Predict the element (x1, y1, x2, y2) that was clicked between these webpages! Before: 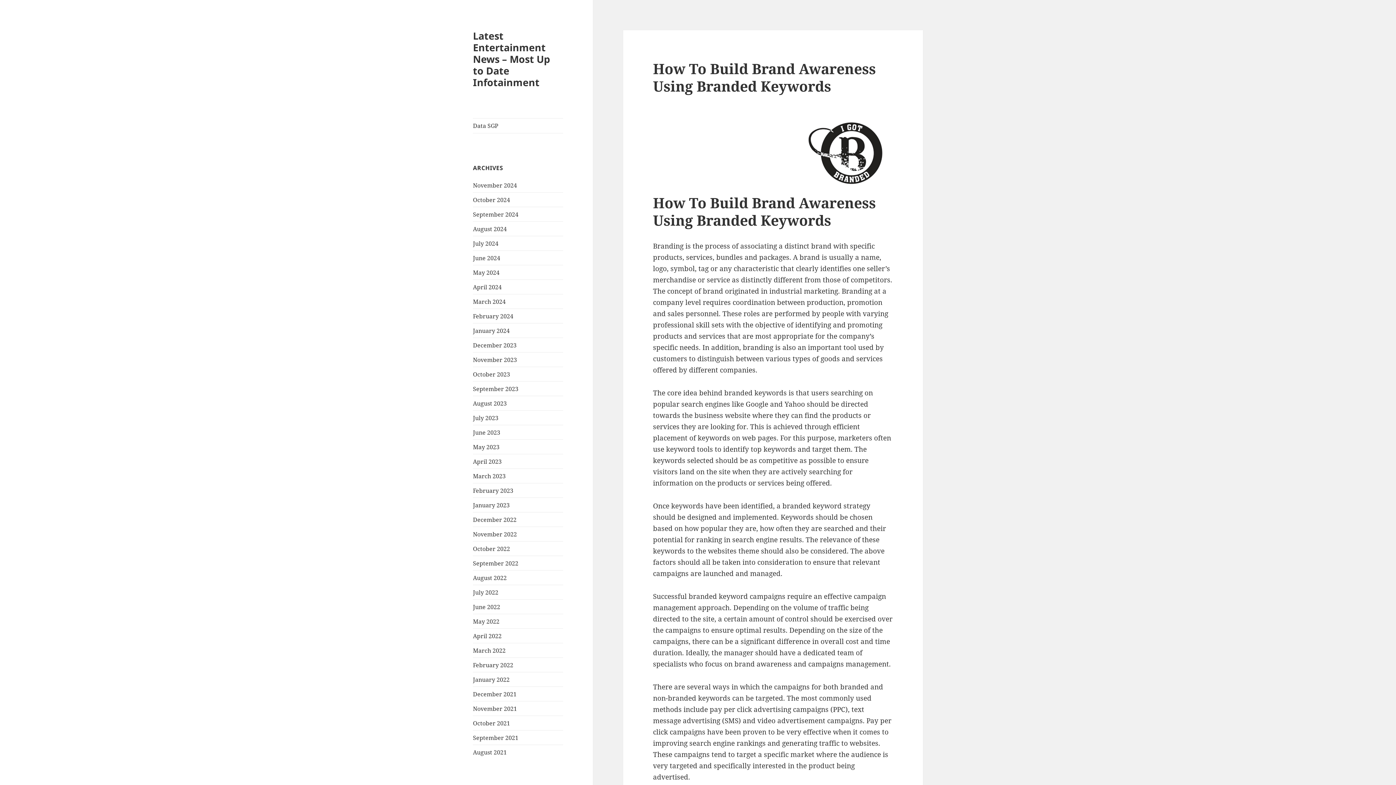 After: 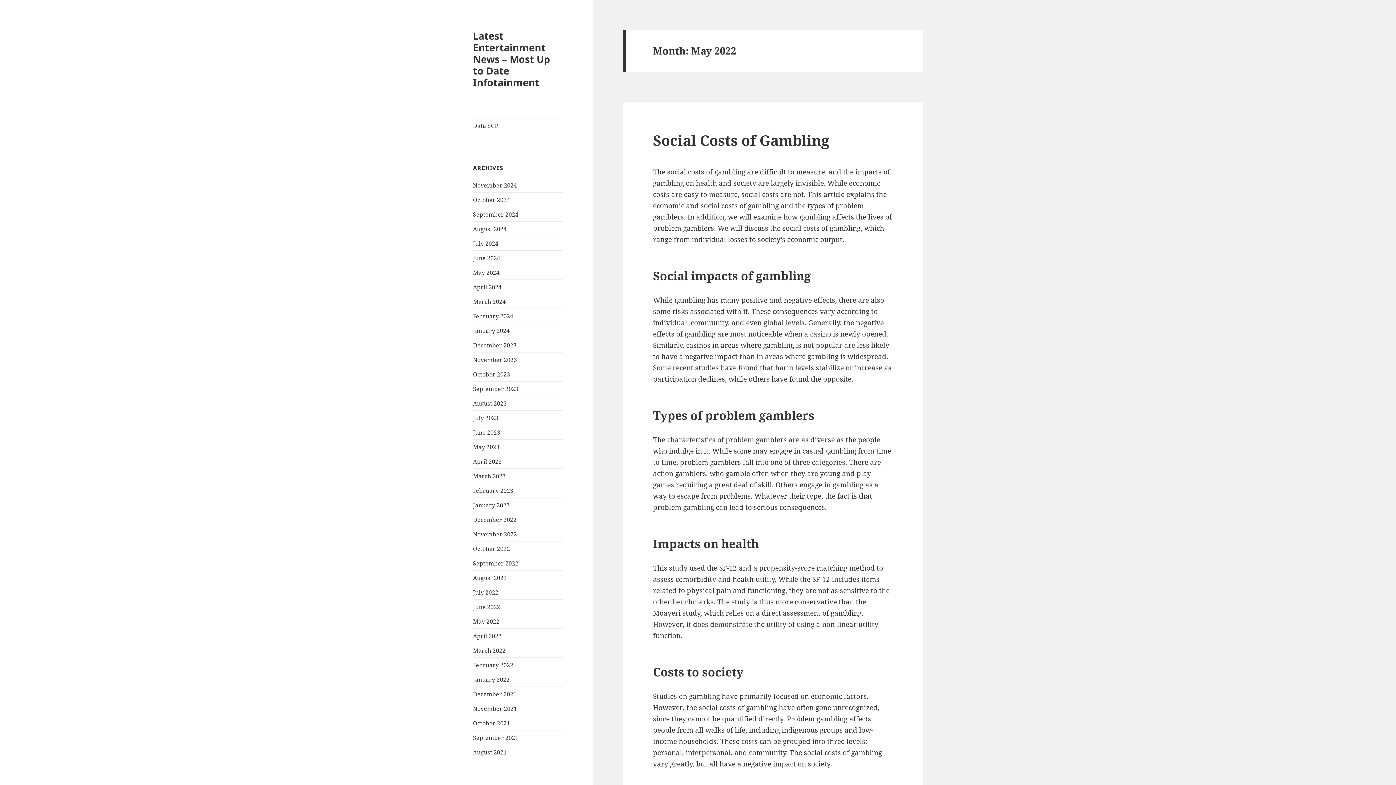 Action: bbox: (473, 617, 499, 625) label: May 2022